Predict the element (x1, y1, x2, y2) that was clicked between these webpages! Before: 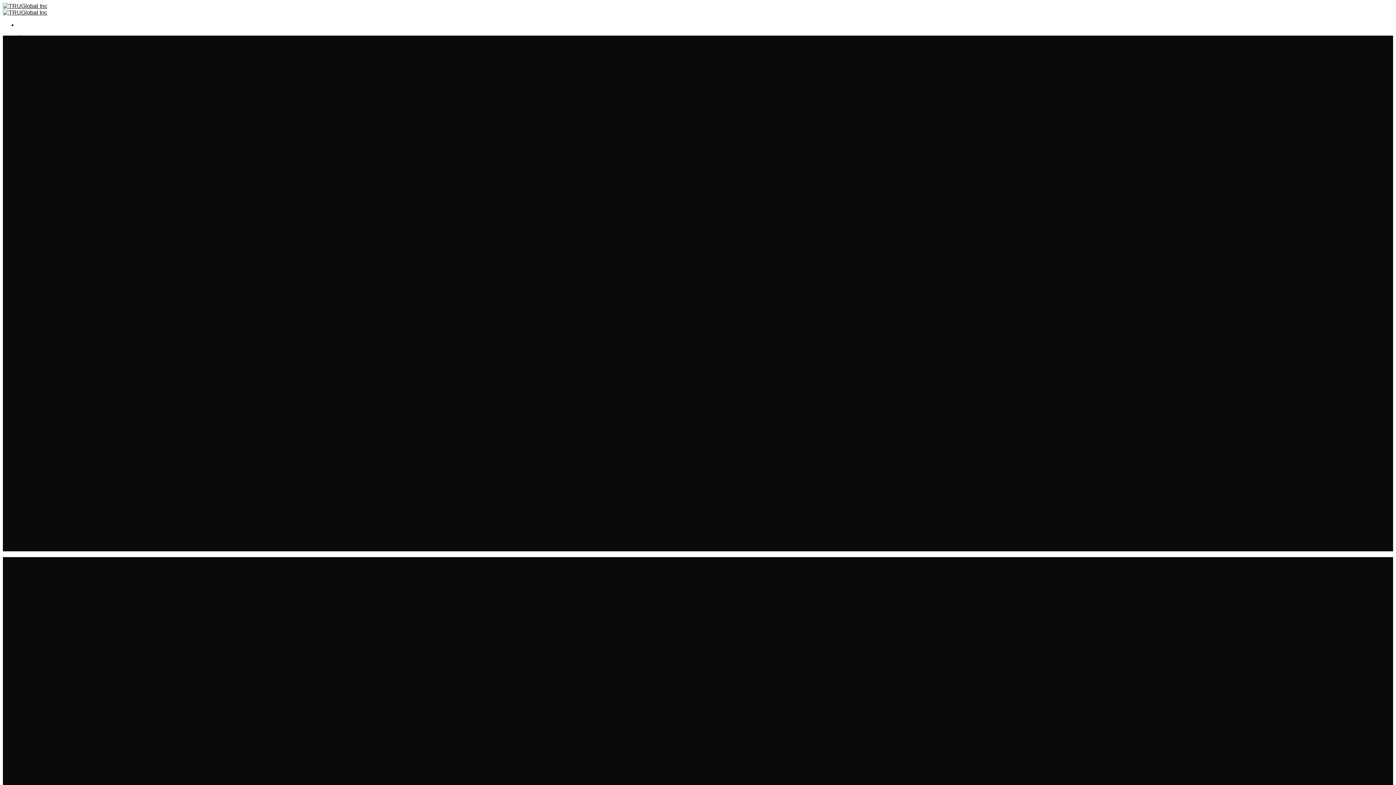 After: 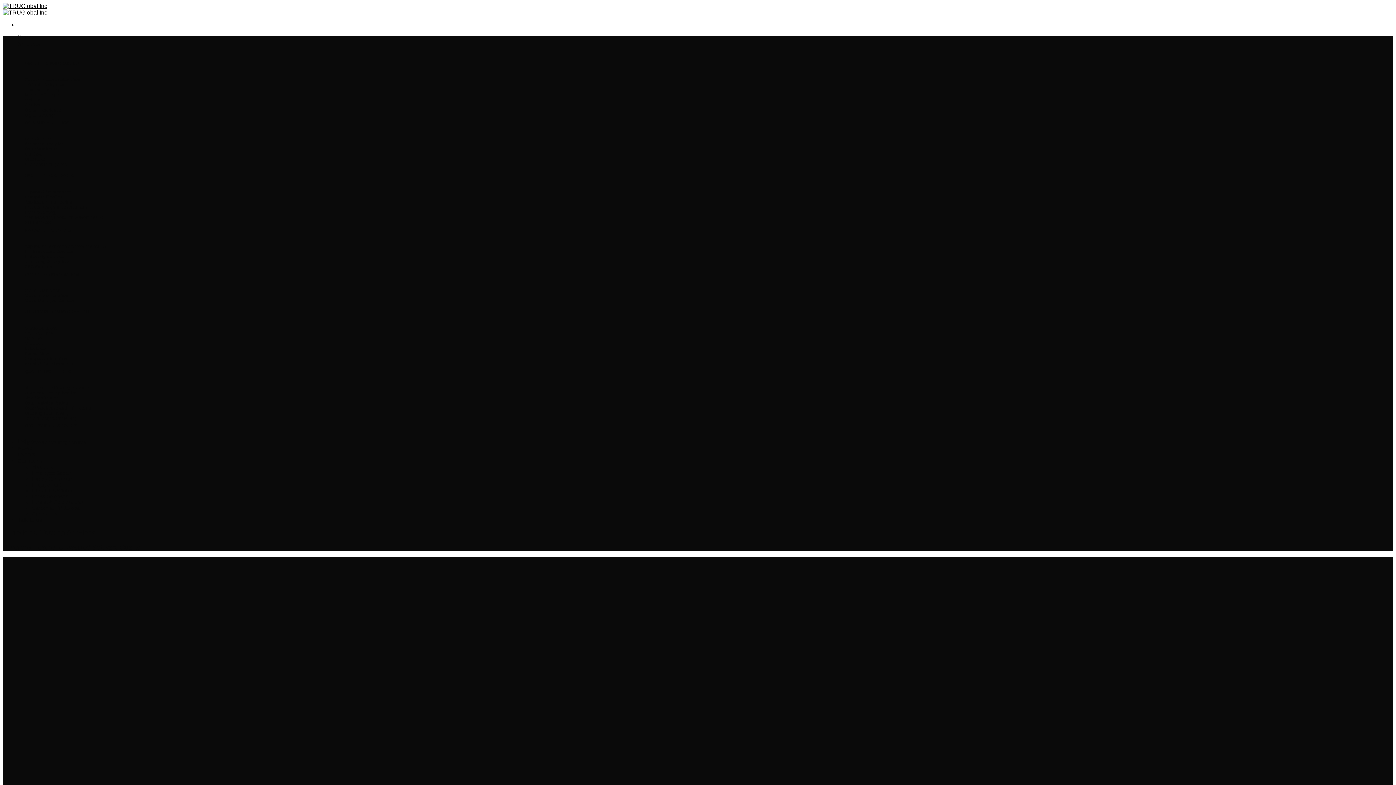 Action: label: Functional Testing Services bbox: (24, 390, 78, 395)